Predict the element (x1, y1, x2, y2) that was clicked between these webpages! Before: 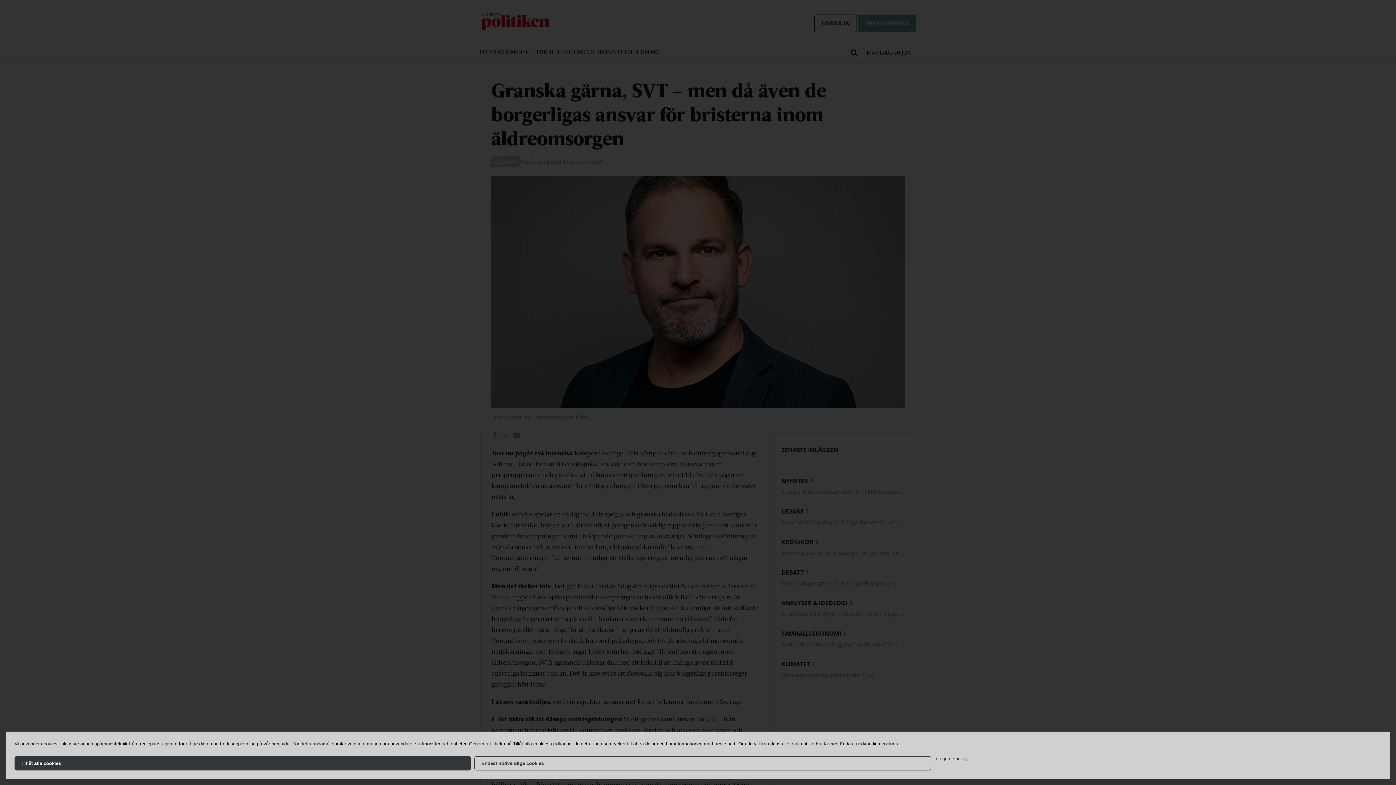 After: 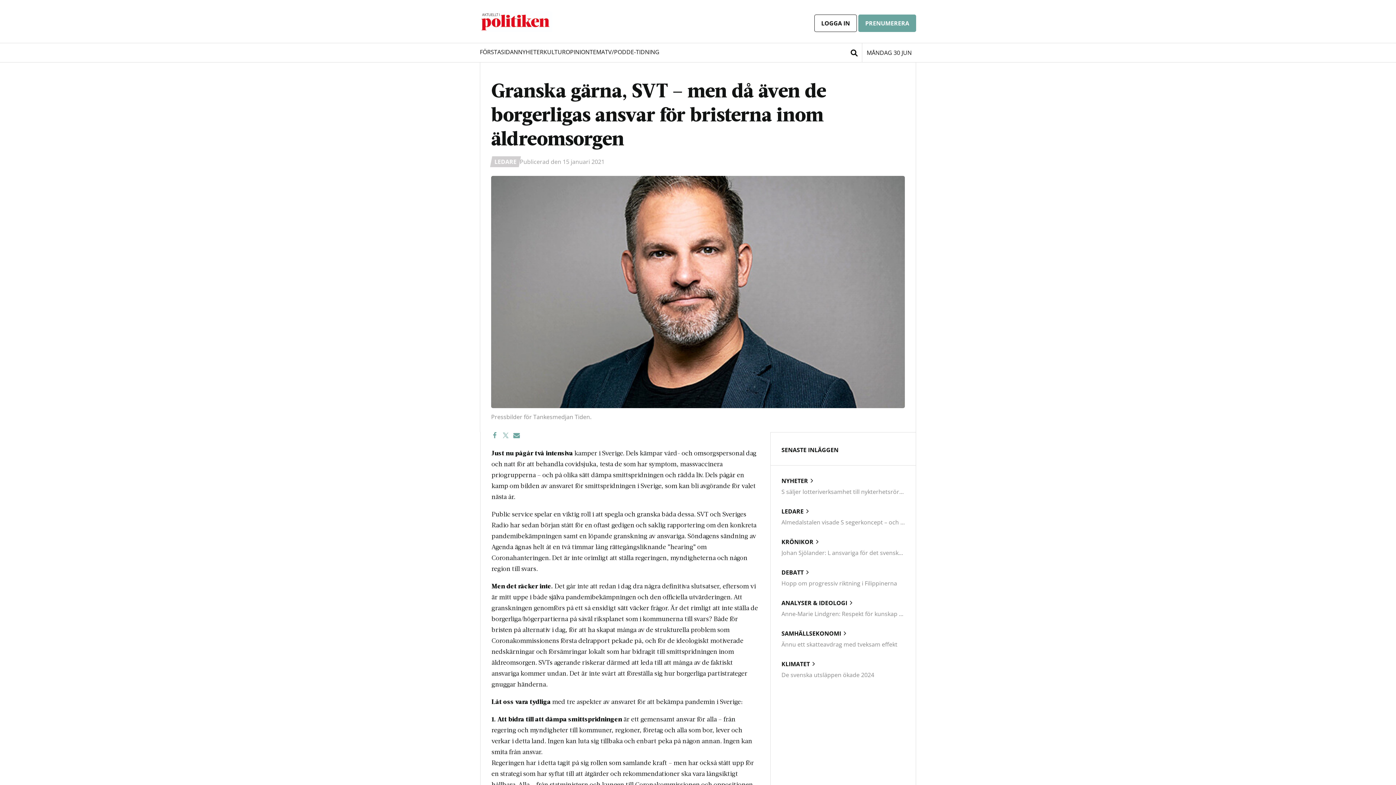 Action: label: Endast nödvändiga cookies bbox: (474, 756, 931, 770)